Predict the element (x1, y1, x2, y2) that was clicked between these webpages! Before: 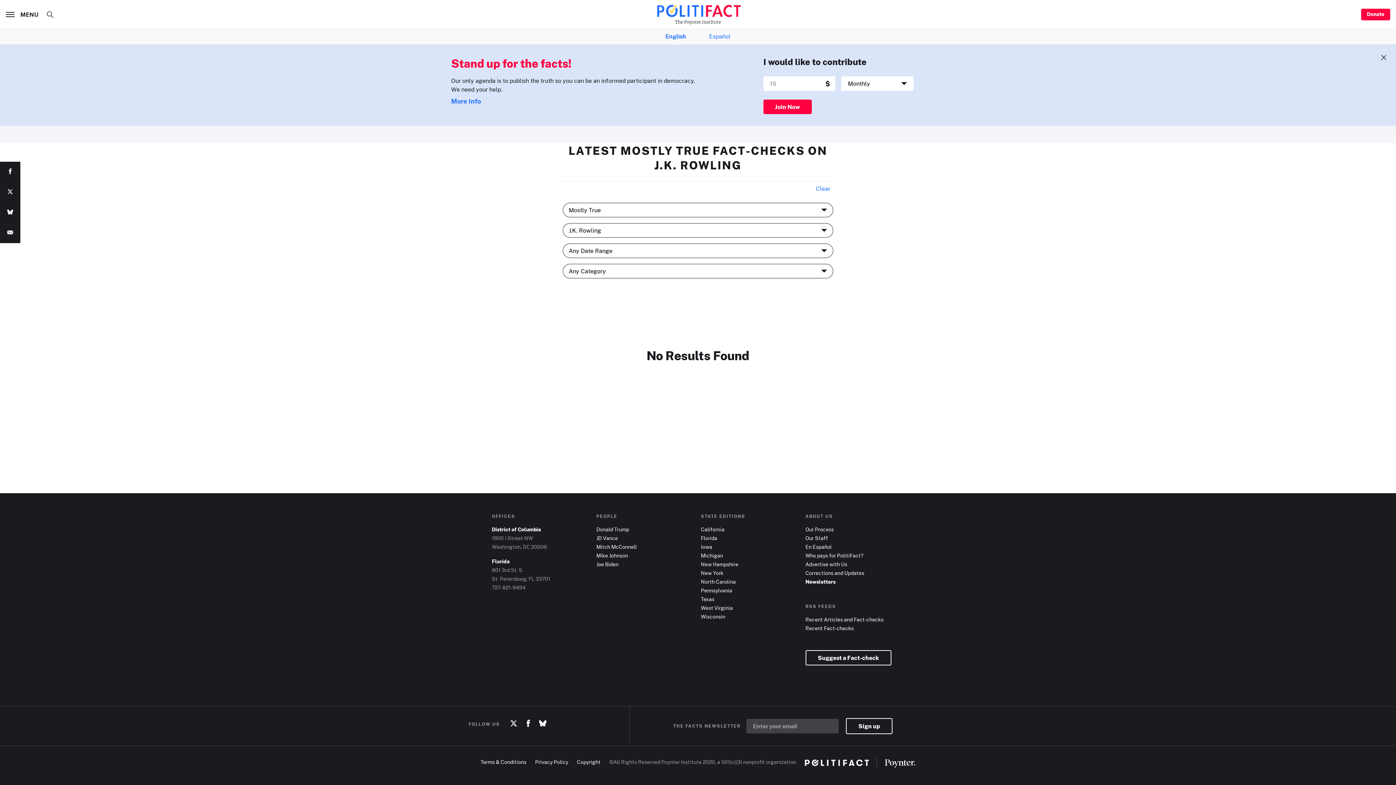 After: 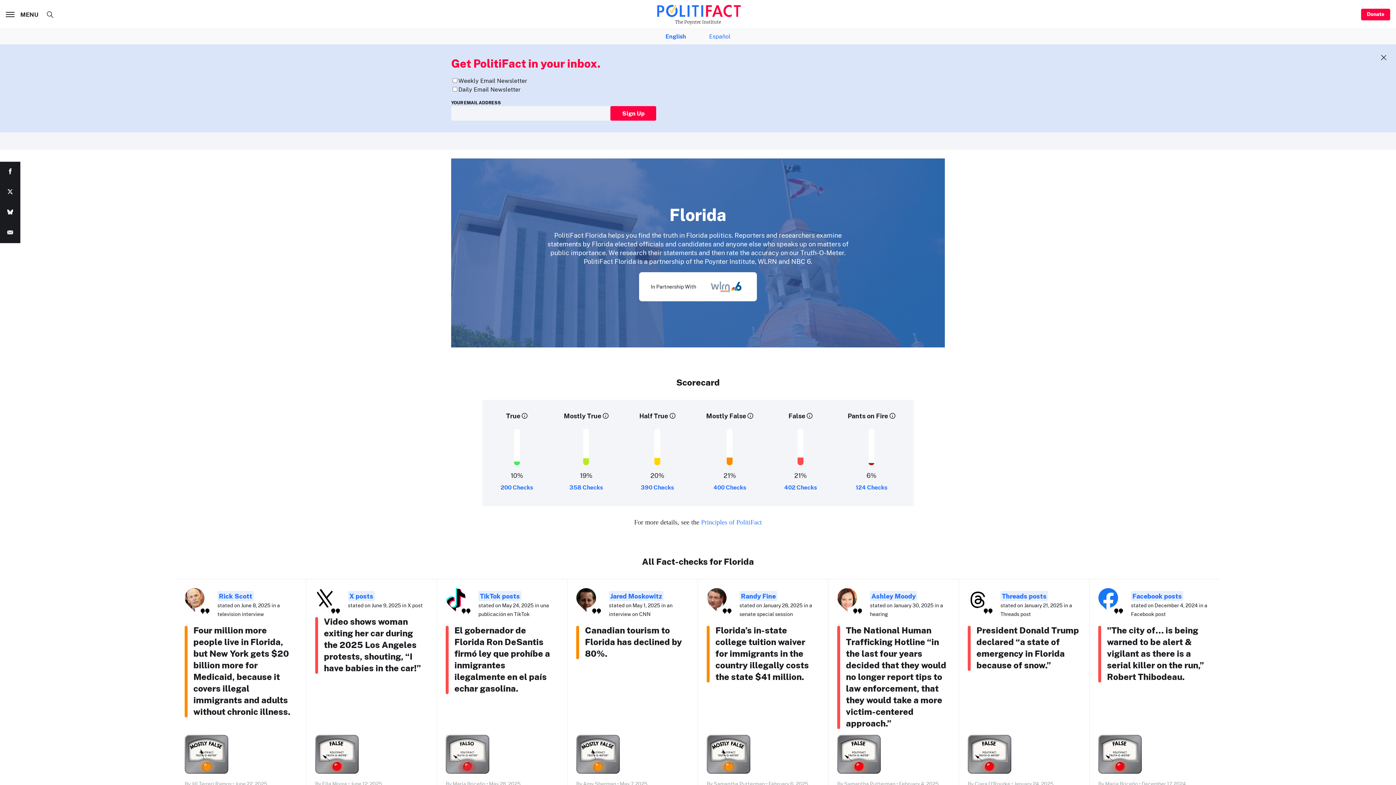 Action: label: Florida bbox: (701, 535, 717, 542)